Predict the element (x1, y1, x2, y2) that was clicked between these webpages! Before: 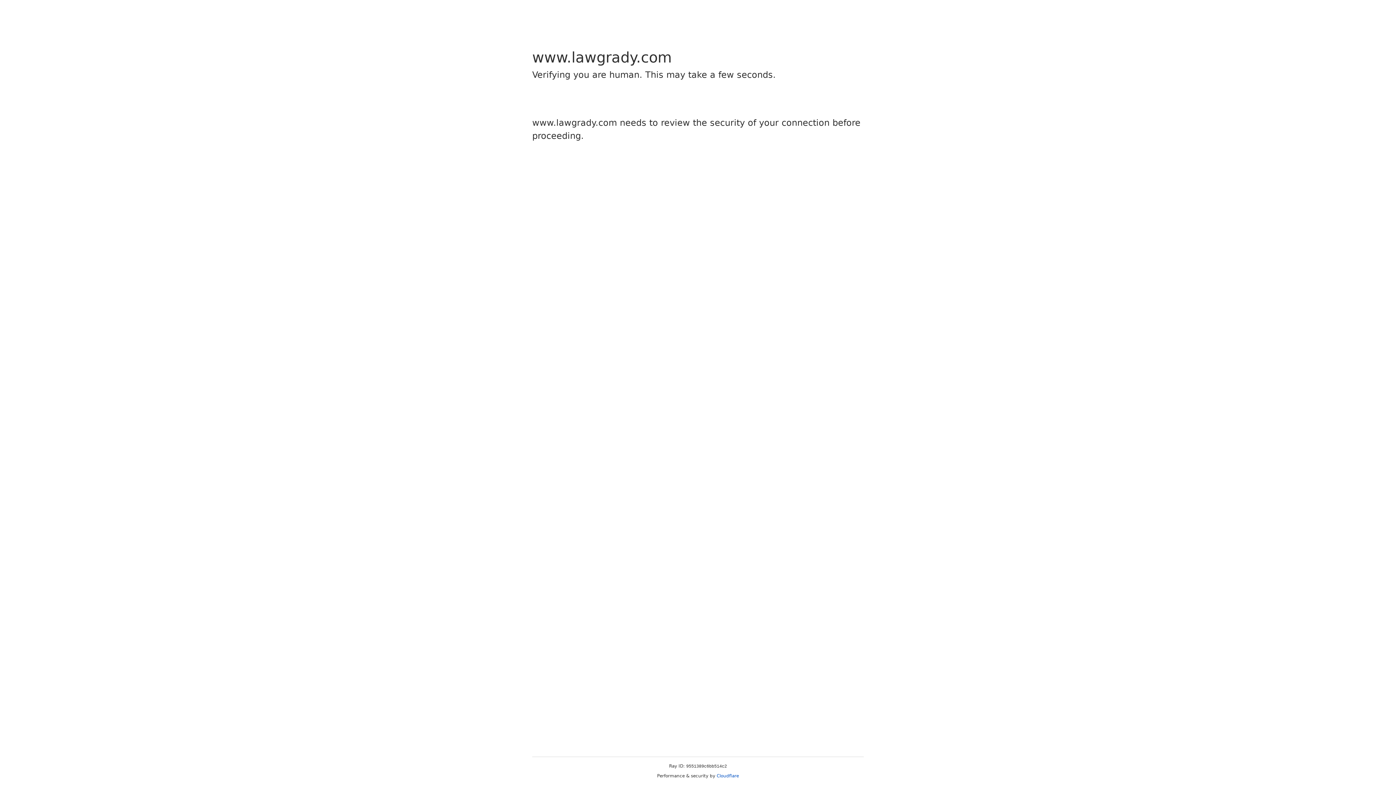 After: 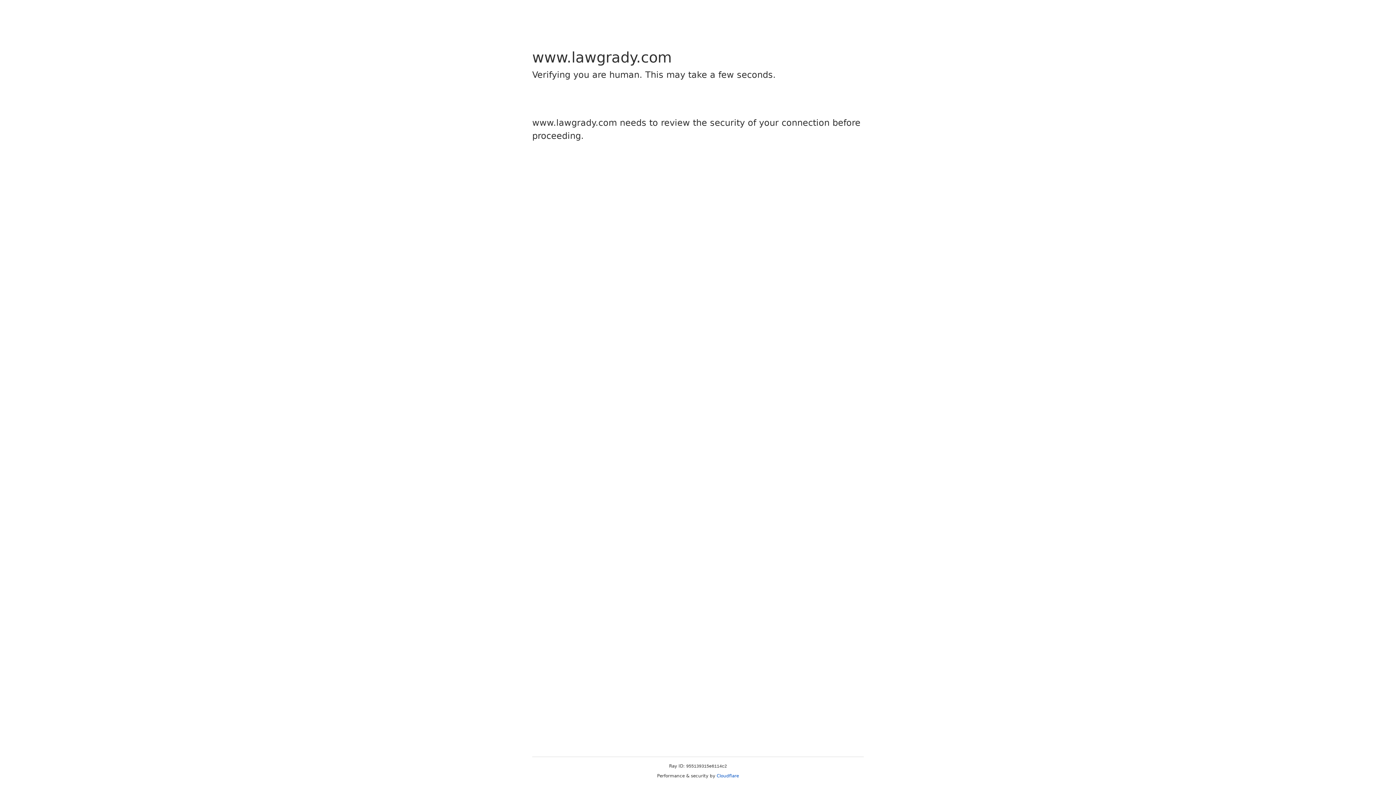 Action: label: Cloudflare bbox: (716, 773, 739, 778)